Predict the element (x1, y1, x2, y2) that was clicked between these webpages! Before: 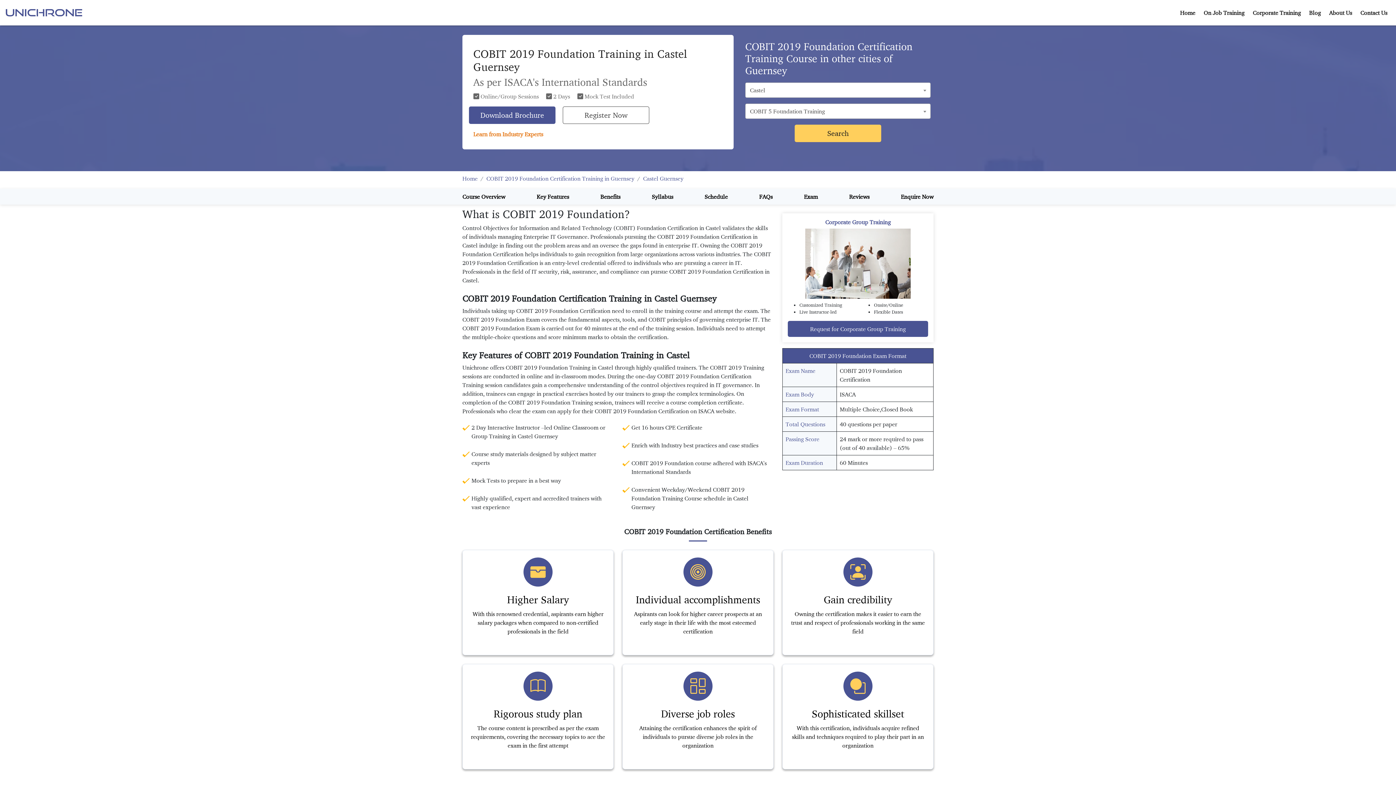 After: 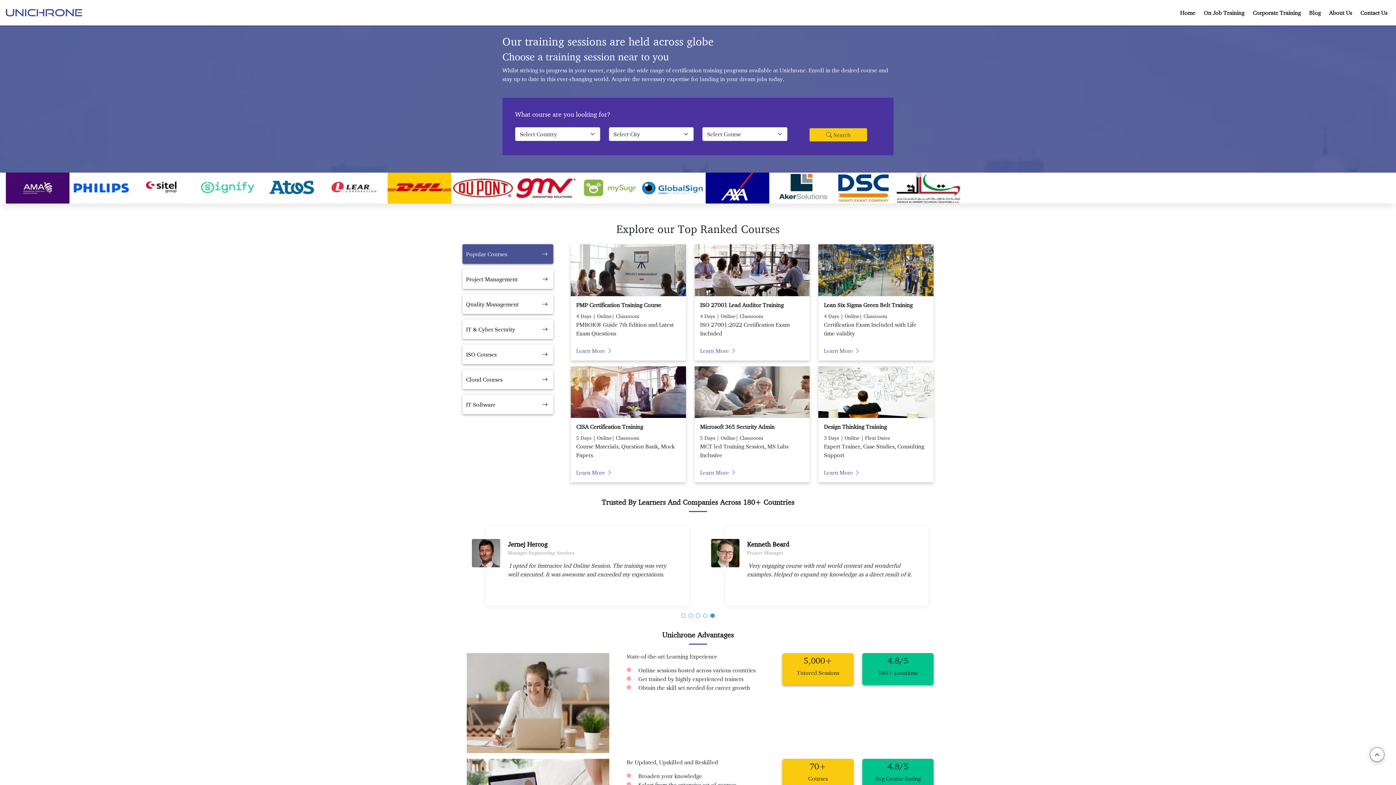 Action: bbox: (5, 8, 82, 15)